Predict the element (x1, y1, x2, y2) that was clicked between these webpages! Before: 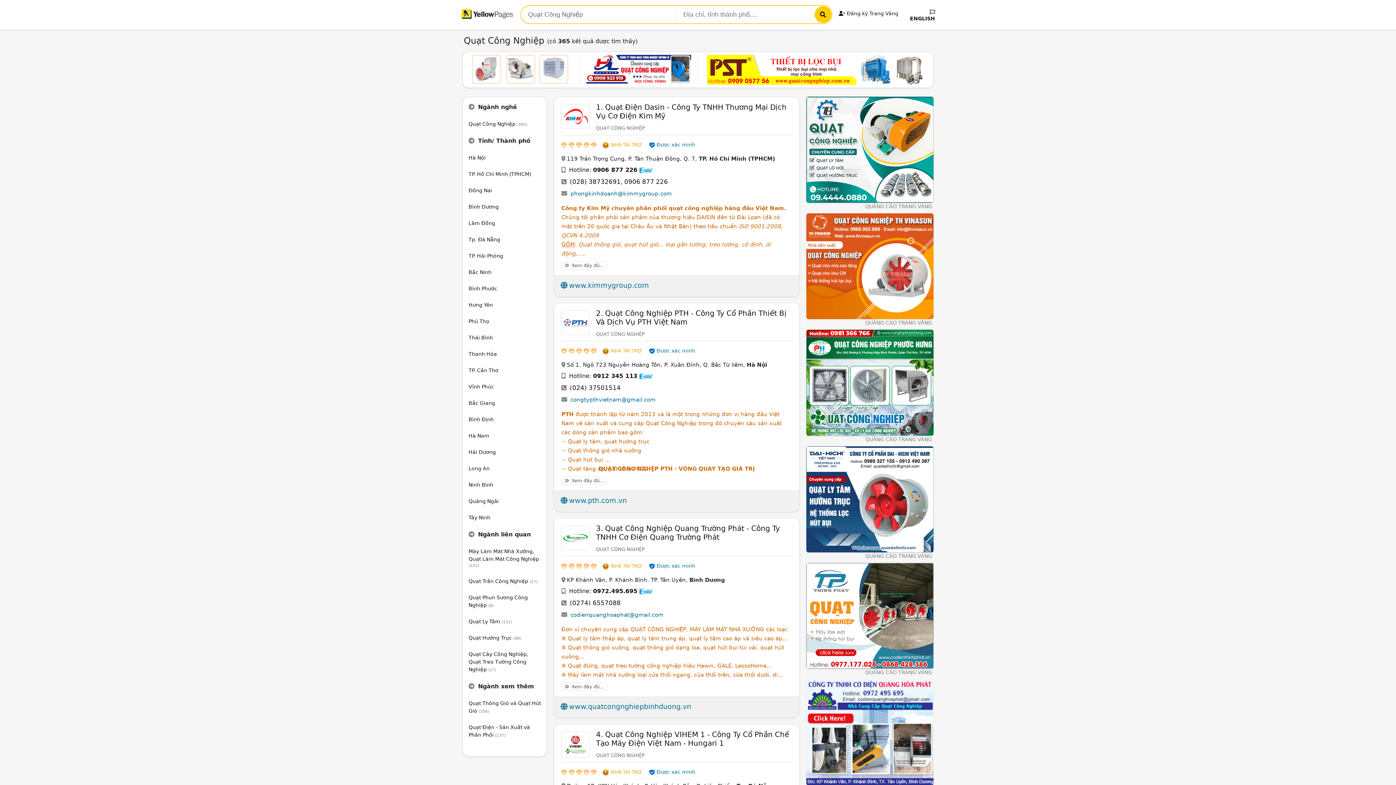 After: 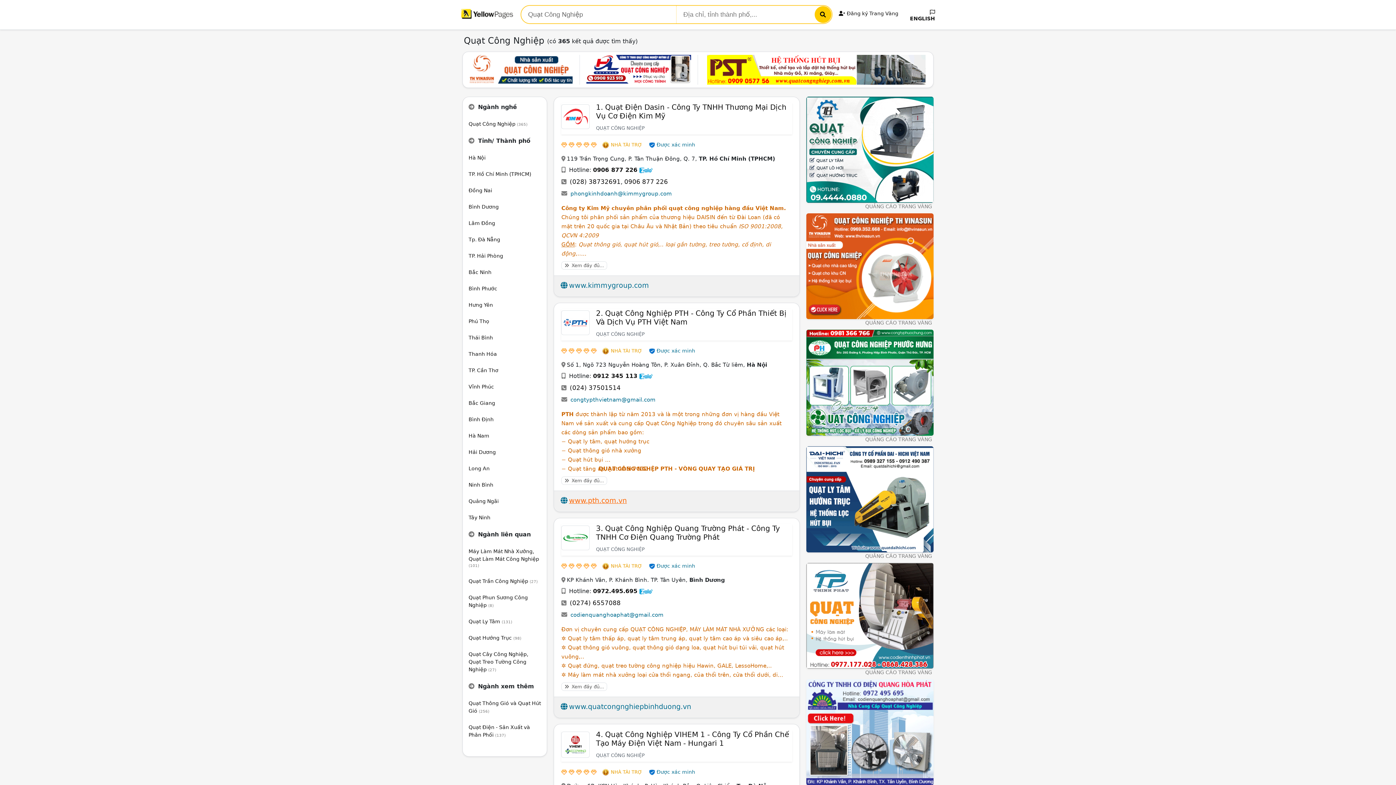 Action: bbox: (569, 496, 627, 504) label: www.pth.com.vn